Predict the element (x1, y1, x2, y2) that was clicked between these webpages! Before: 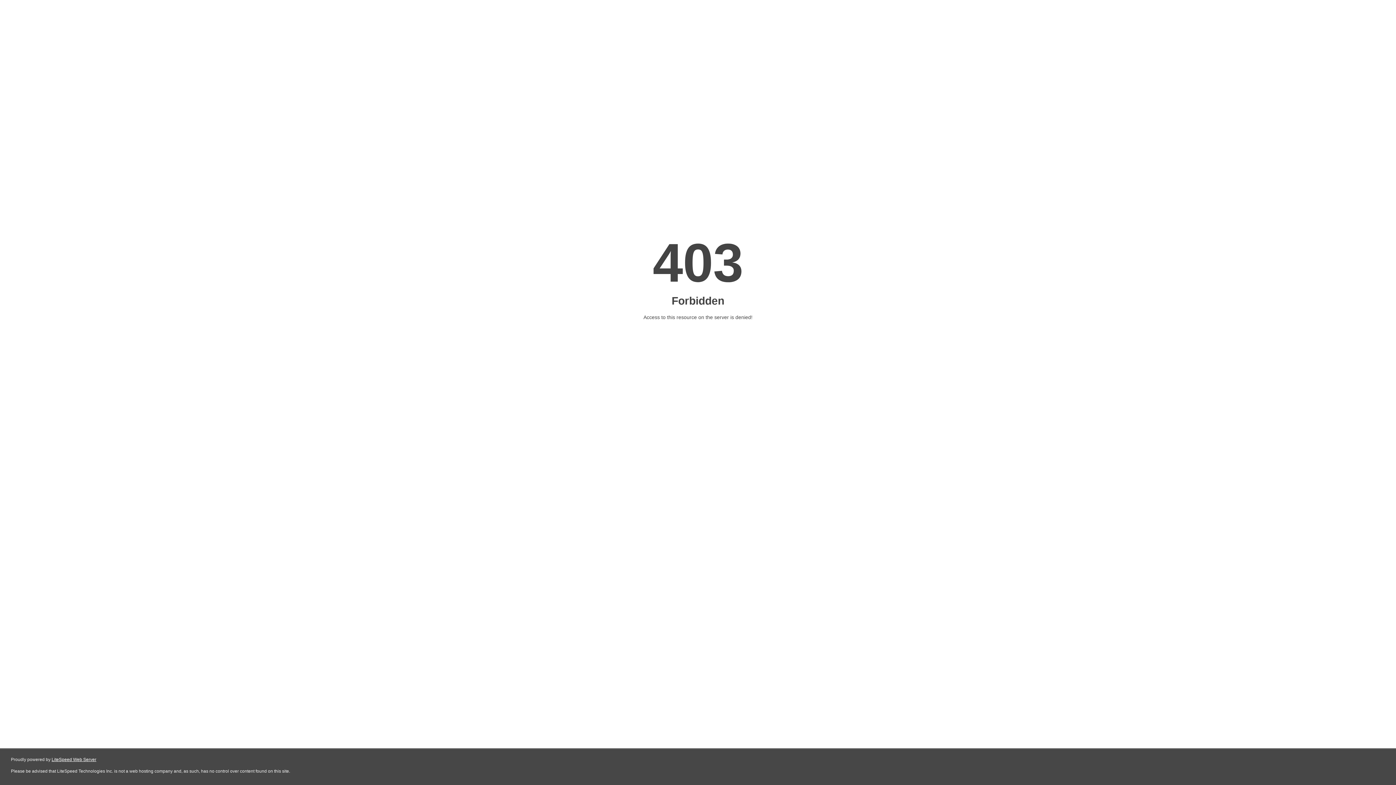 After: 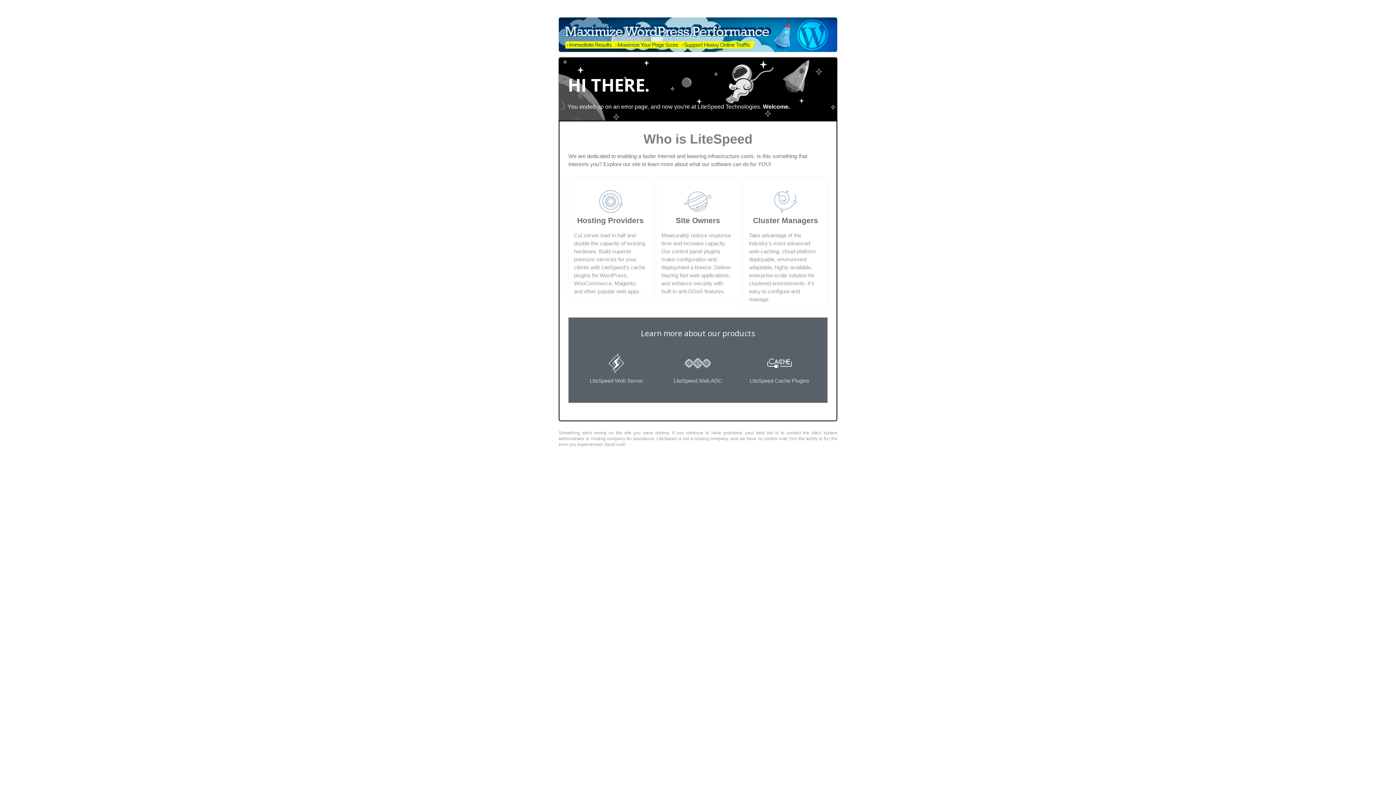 Action: bbox: (51, 757, 96, 762) label: LiteSpeed Web Server